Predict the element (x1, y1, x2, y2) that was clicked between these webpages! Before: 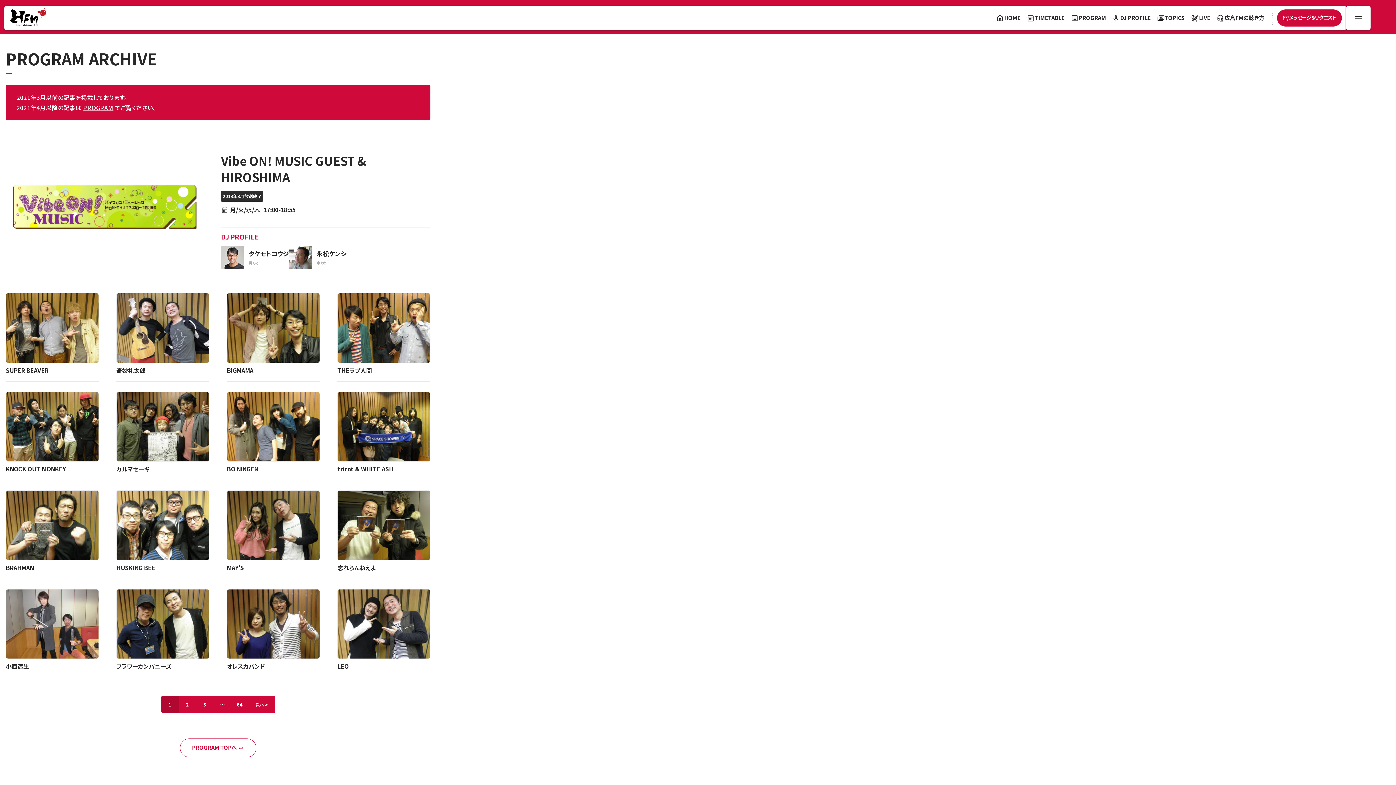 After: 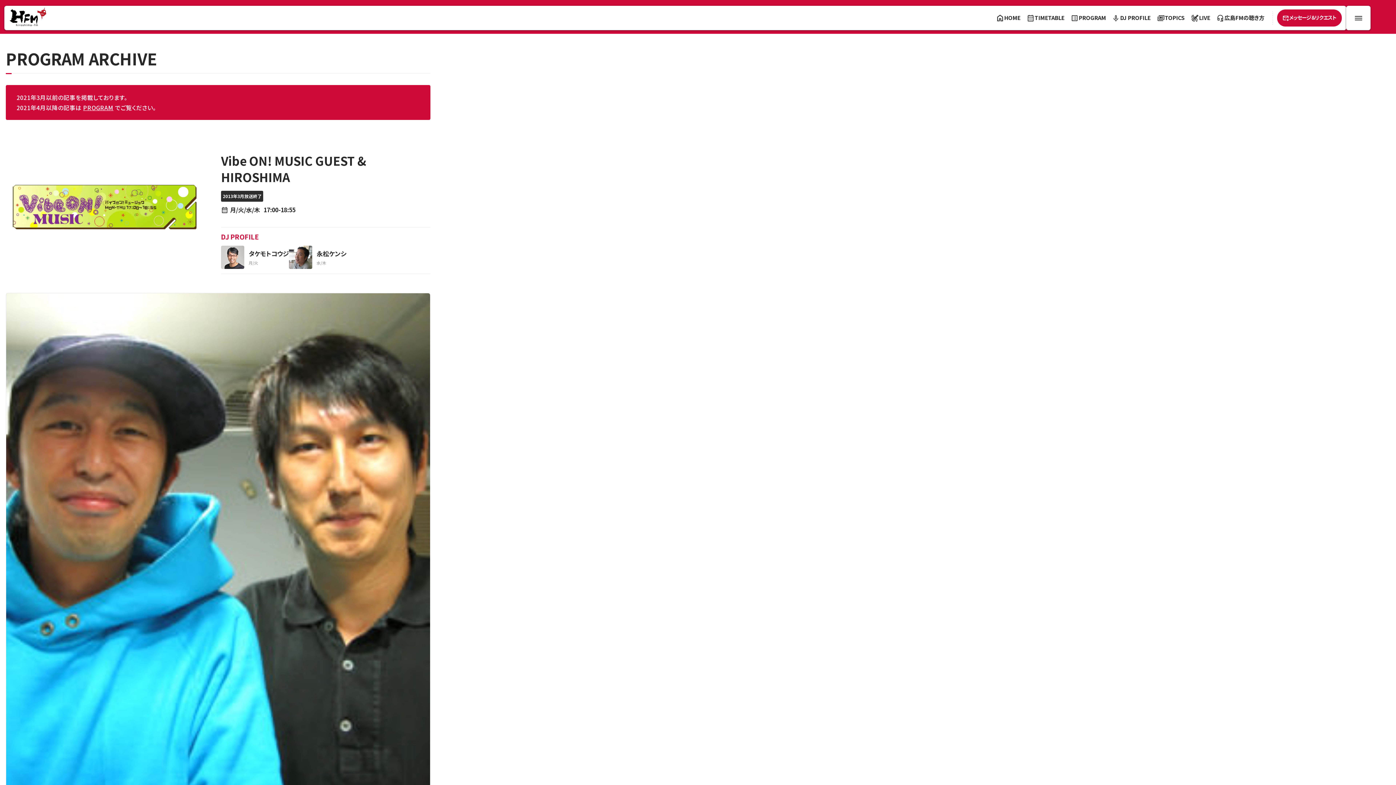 Action: label: 64 bbox: (231, 696, 248, 713)